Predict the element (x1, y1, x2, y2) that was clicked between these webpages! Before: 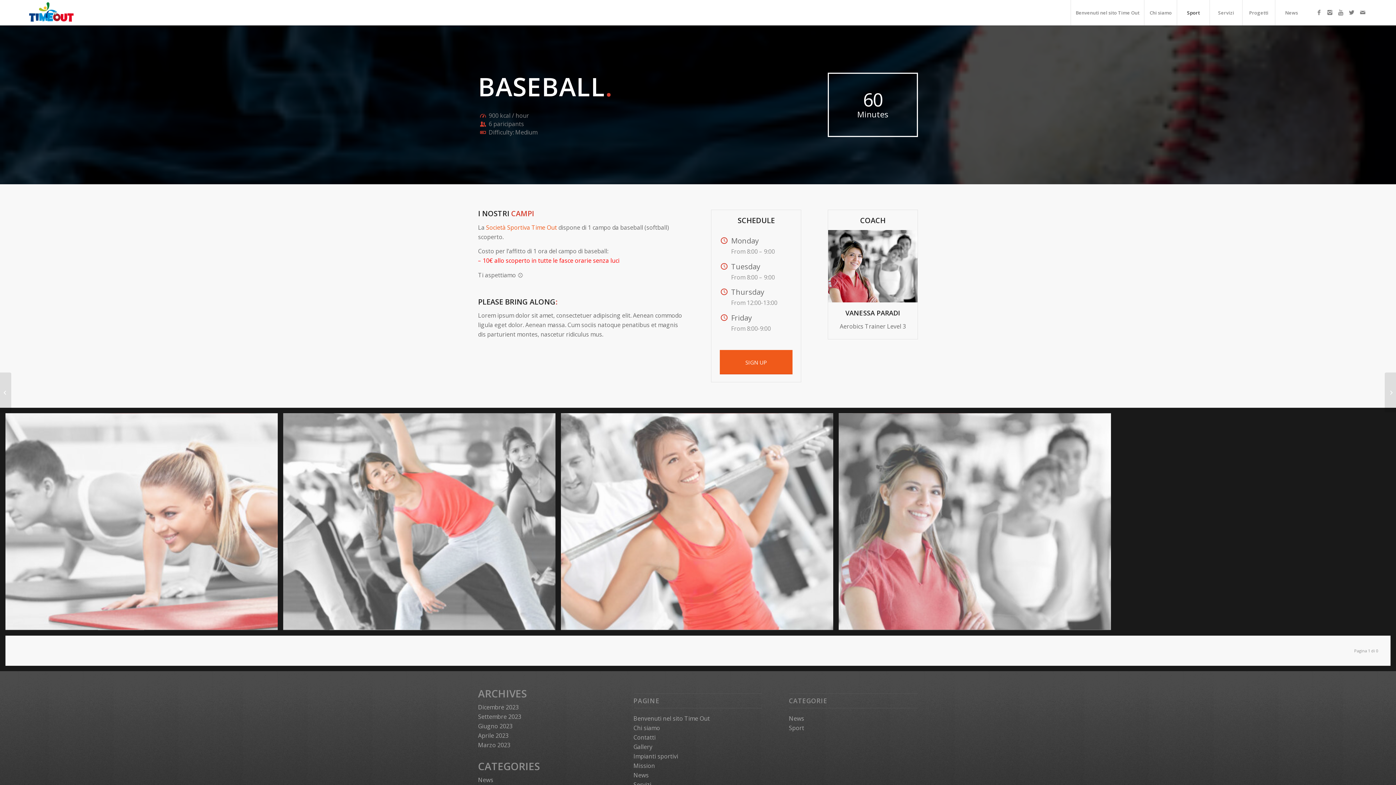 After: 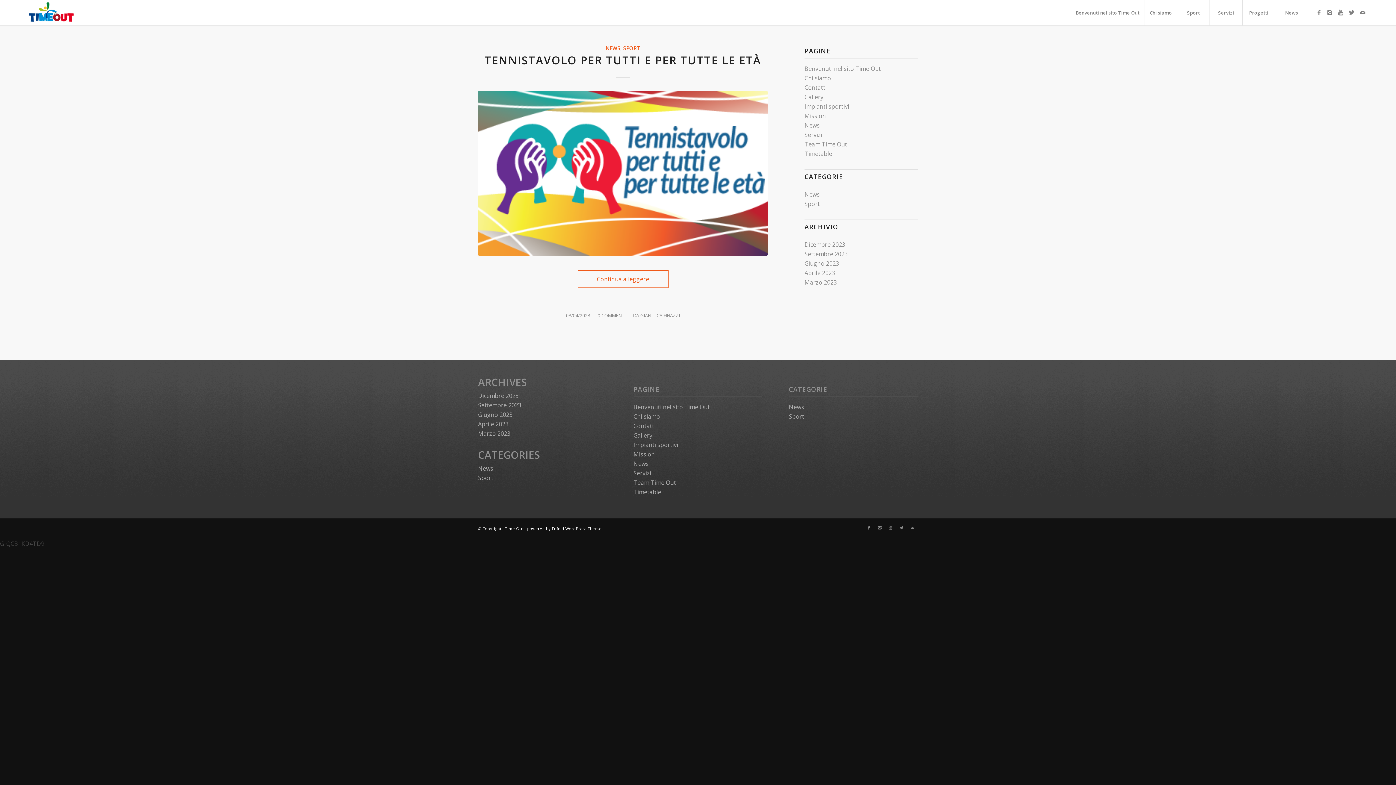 Action: bbox: (478, 731, 508, 739) label: Aprile 2023